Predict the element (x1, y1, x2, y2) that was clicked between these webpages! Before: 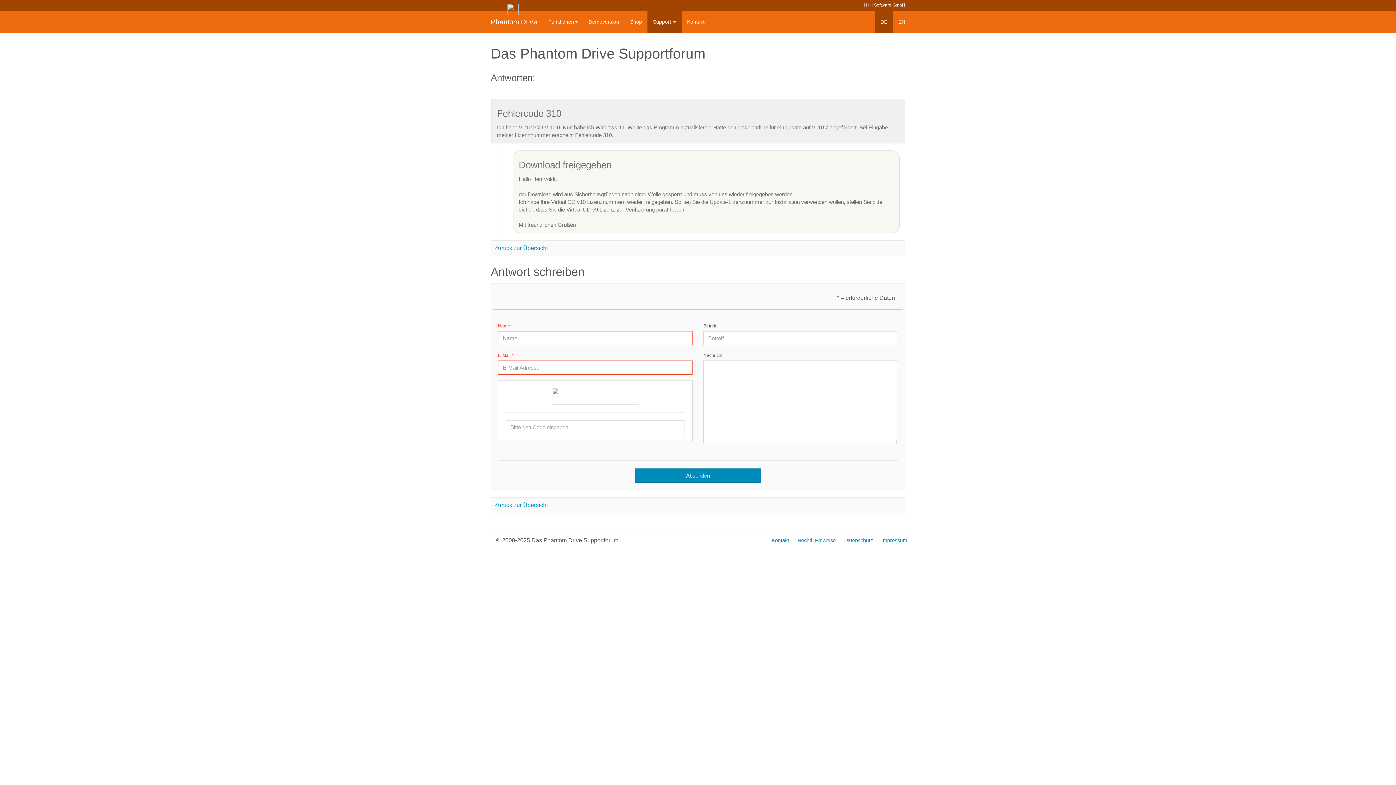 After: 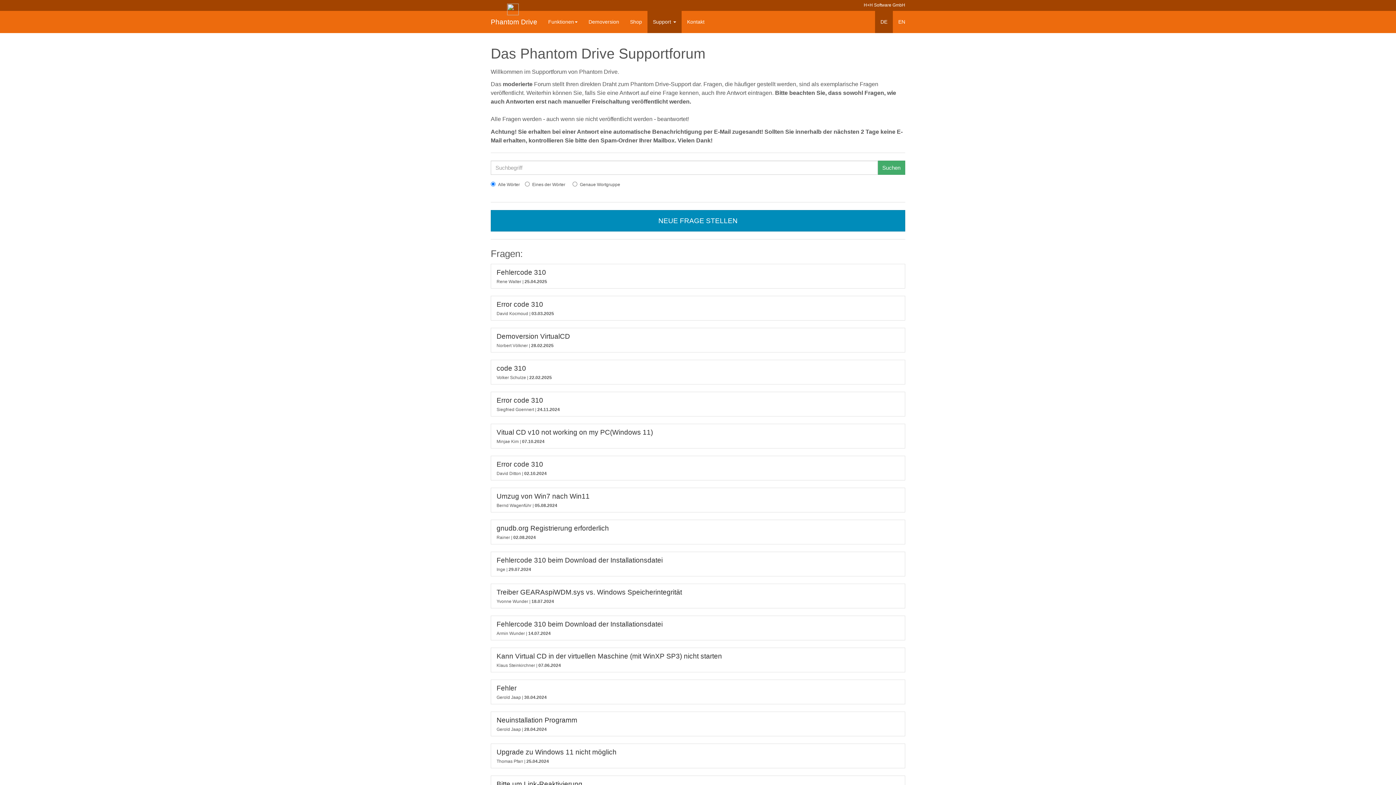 Action: bbox: (494, 502, 548, 508) label: Zurück zur Übersicht